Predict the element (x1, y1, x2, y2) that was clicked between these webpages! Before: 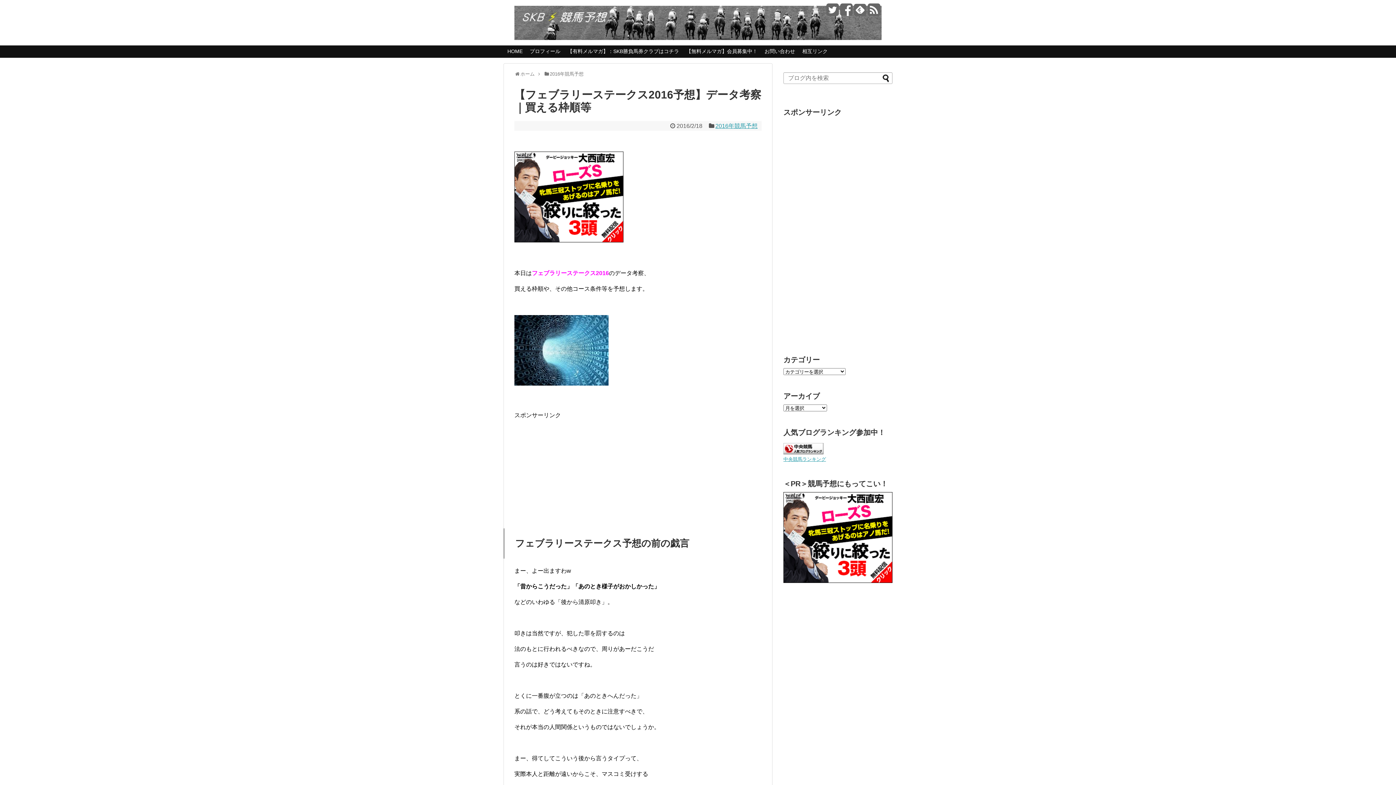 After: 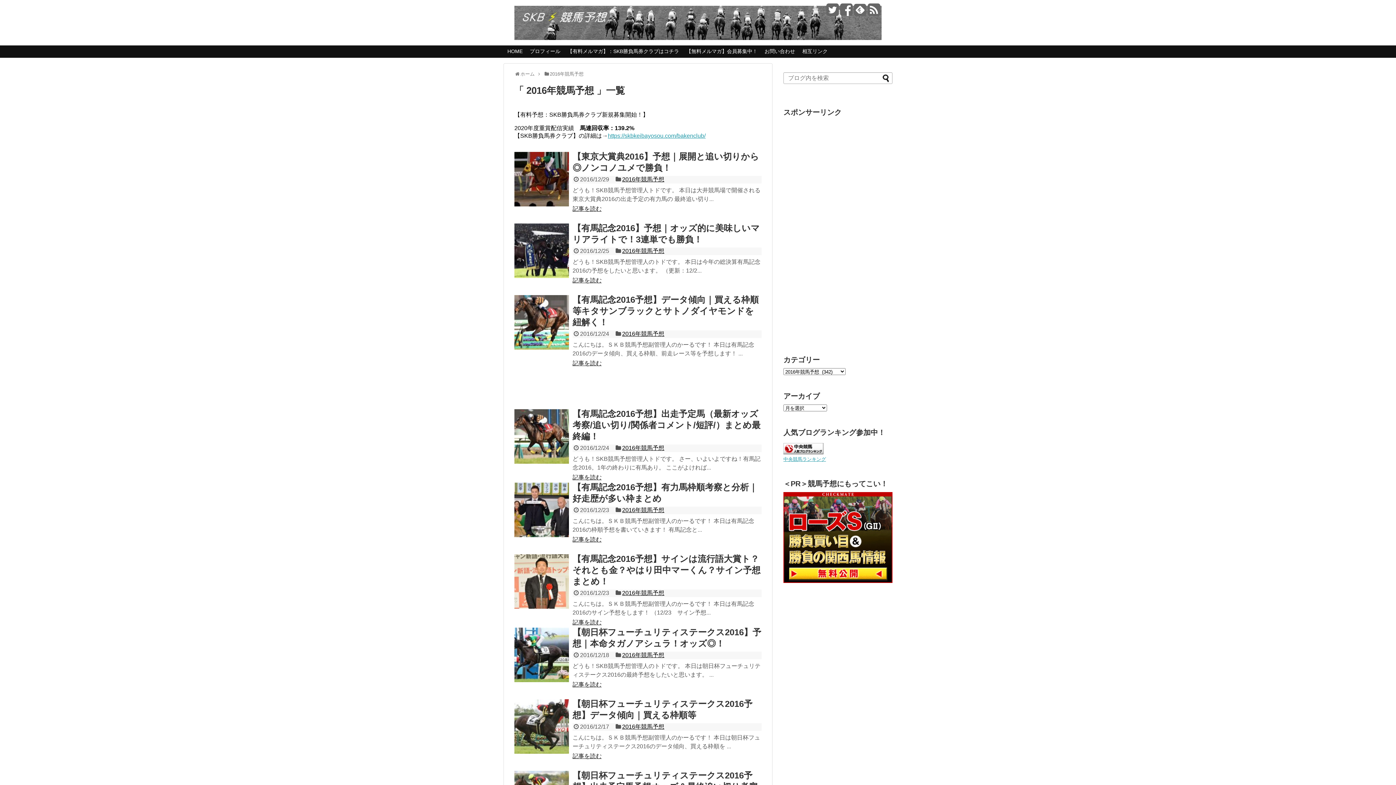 Action: label: 2016年競馬予想 bbox: (715, 123, 757, 129)